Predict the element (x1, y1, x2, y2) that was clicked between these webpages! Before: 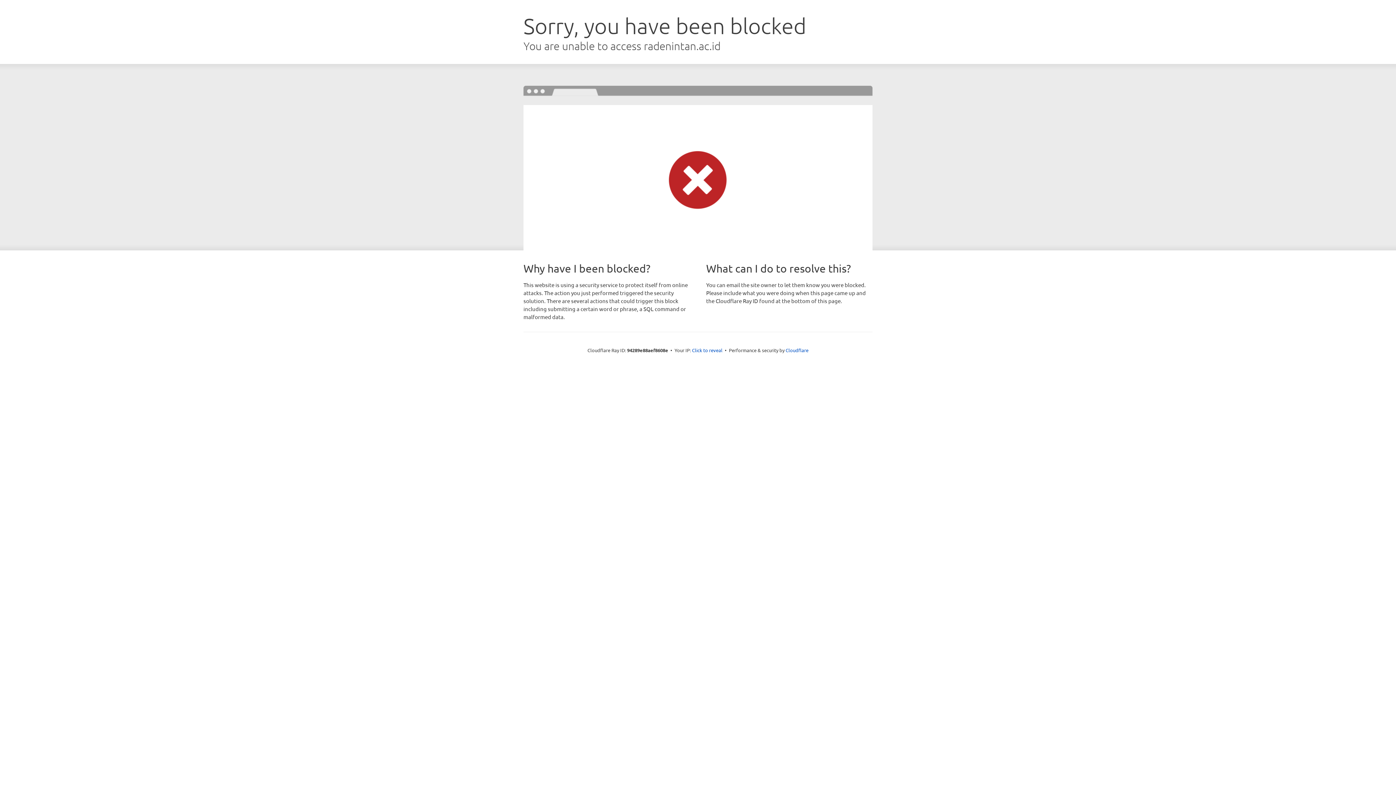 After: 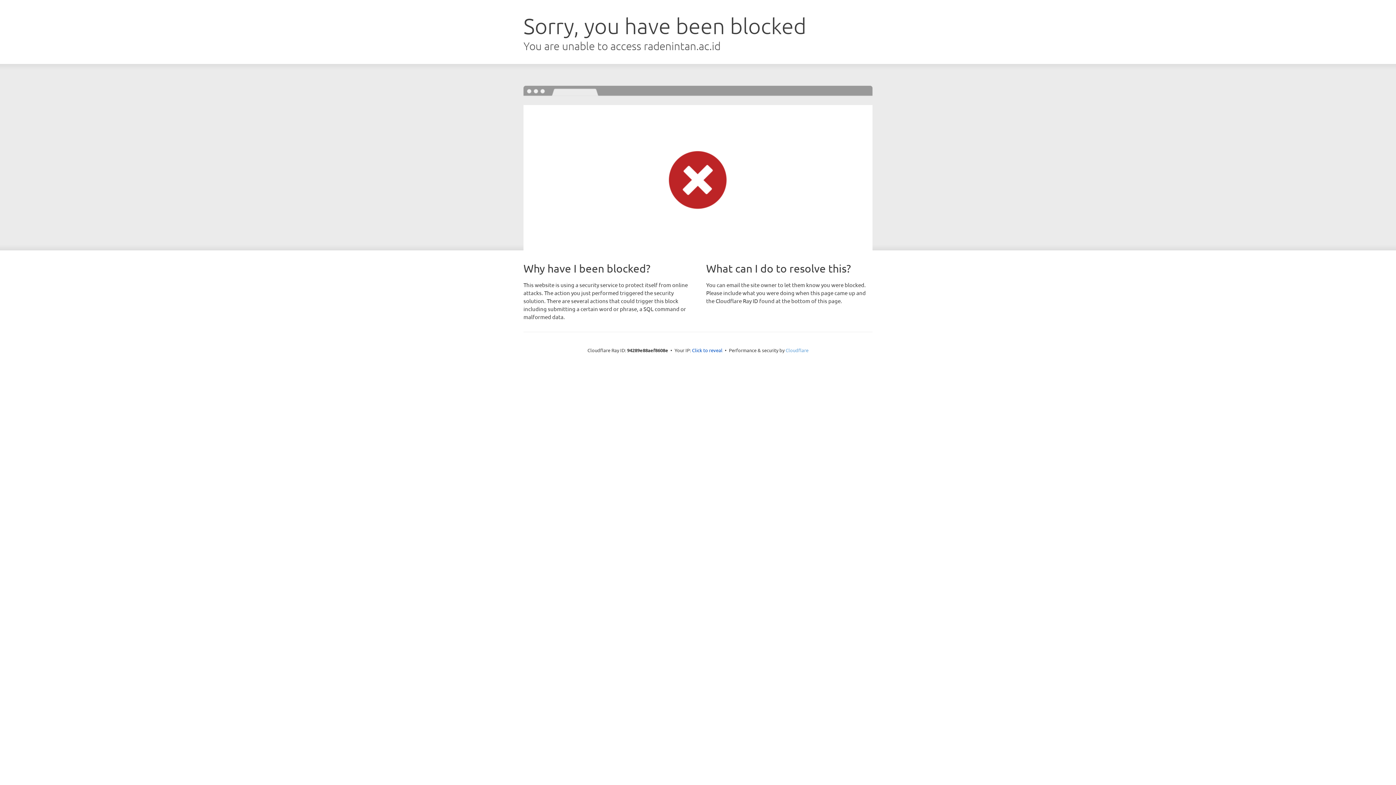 Action: label: Cloudflare bbox: (785, 347, 808, 353)